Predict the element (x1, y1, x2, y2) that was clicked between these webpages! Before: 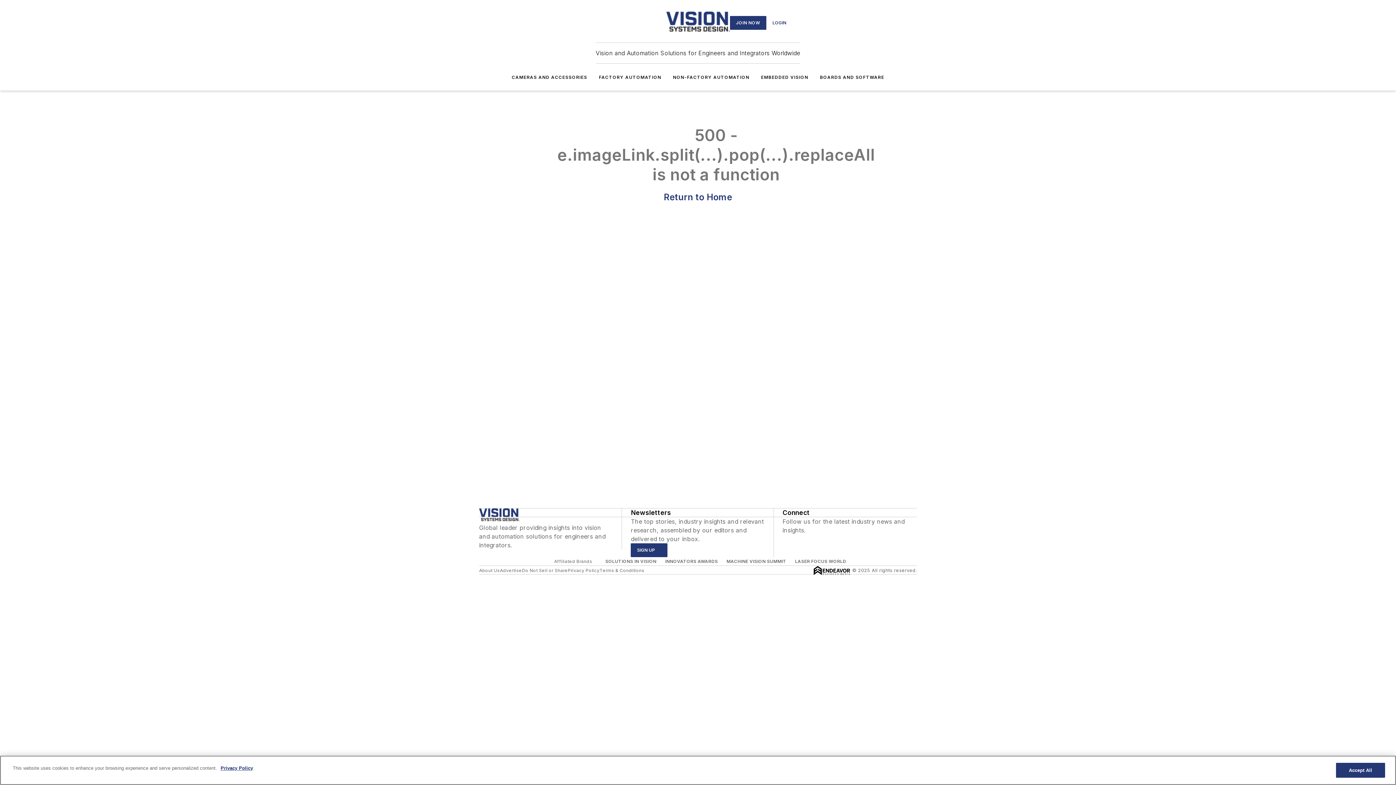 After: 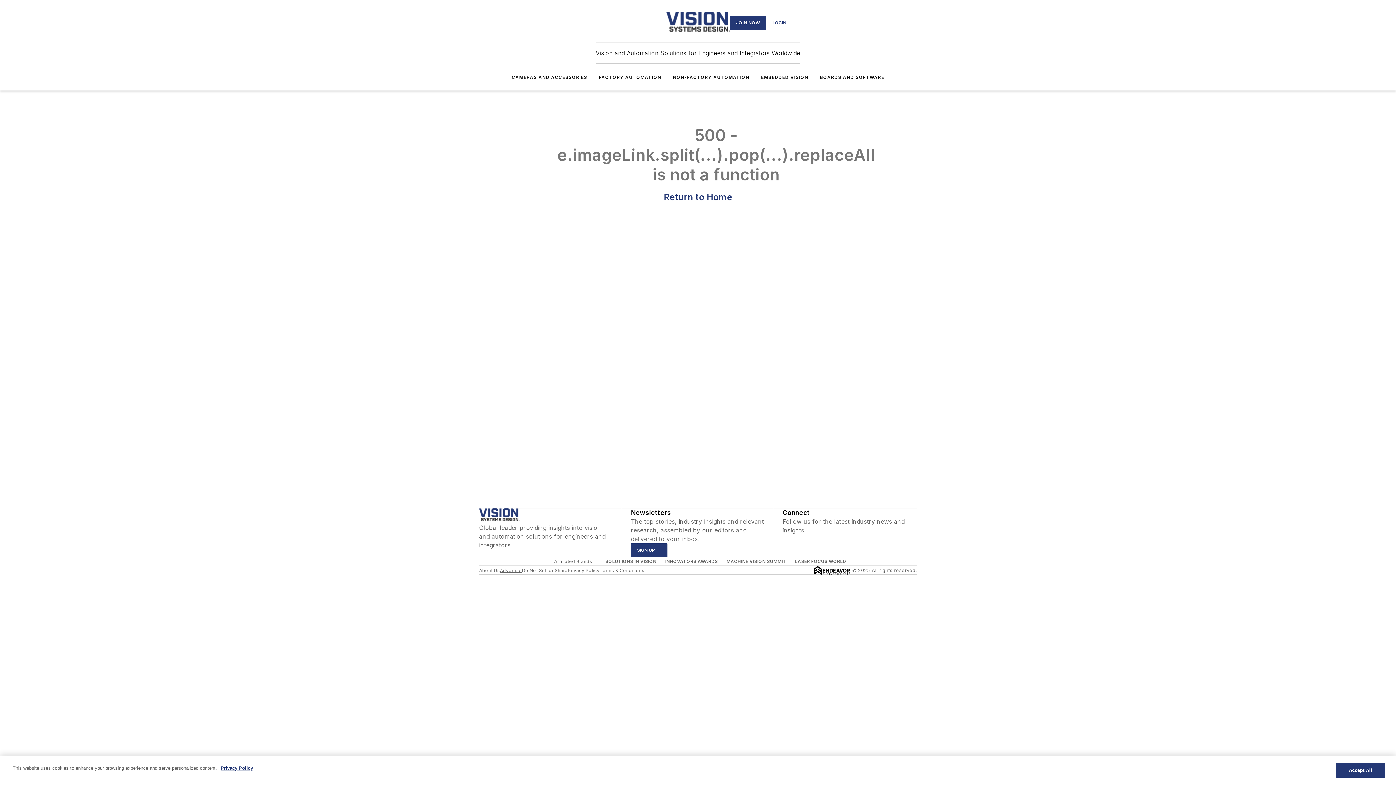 Action: label: Advertise bbox: (500, 567, 522, 573)